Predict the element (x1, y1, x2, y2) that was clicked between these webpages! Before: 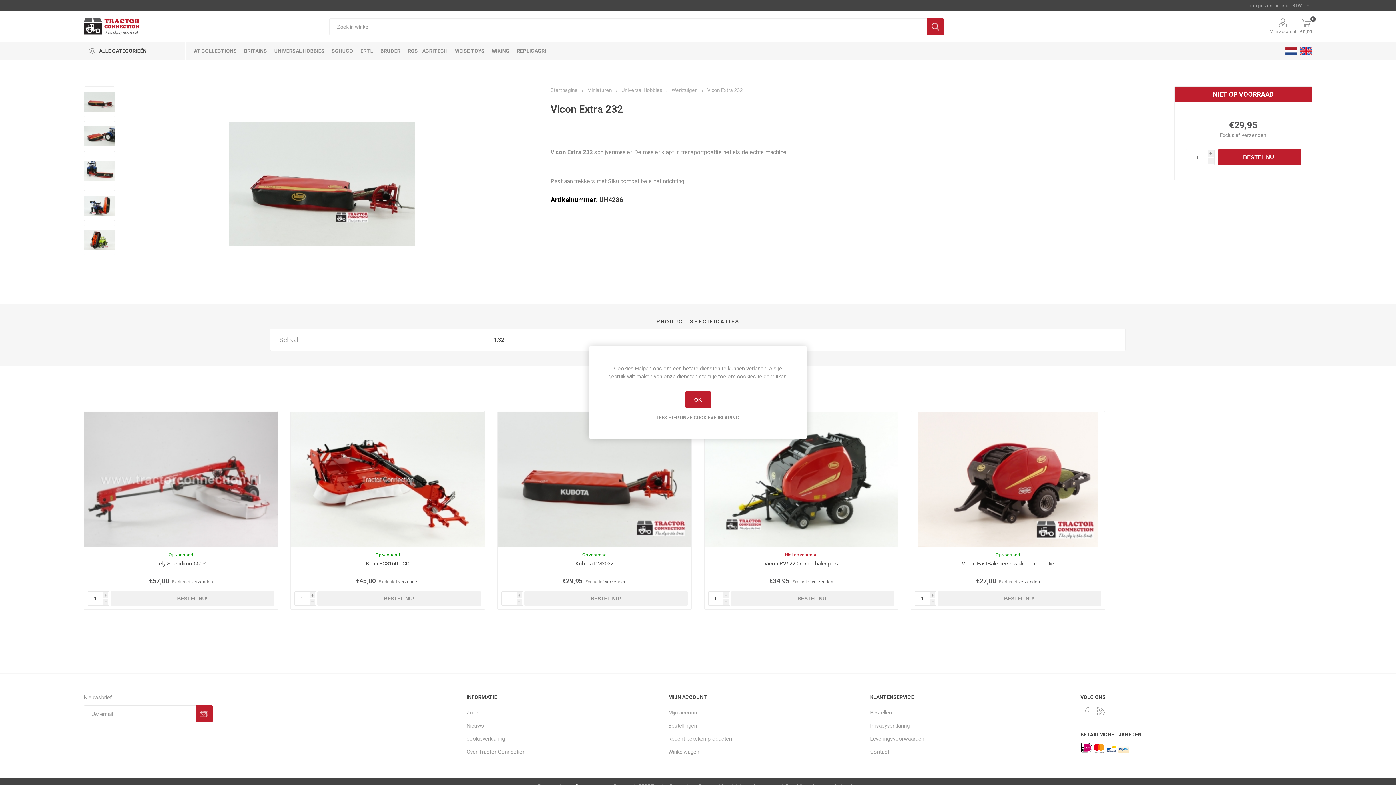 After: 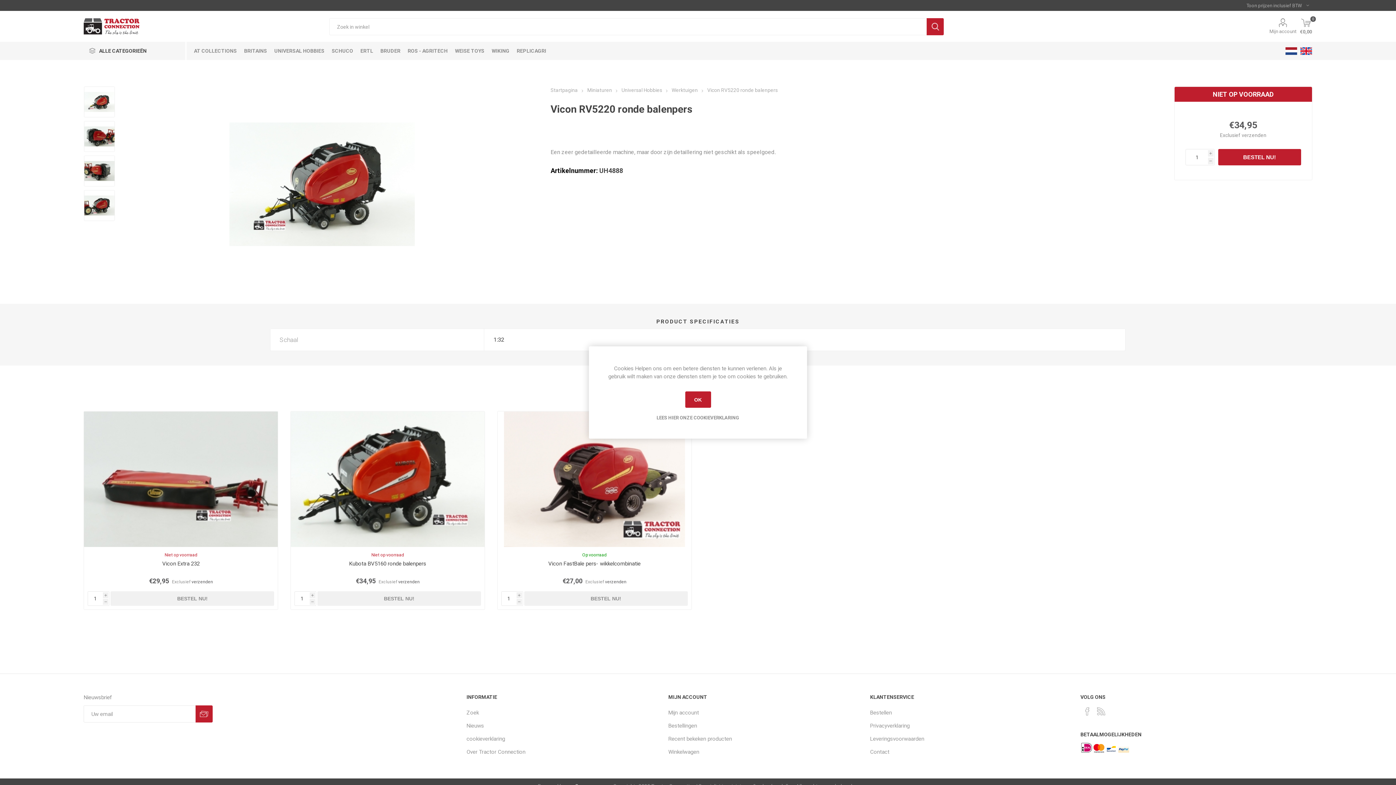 Action: label: Vicon RV5220 ronde balenpers bbox: (711, 560, 891, 567)